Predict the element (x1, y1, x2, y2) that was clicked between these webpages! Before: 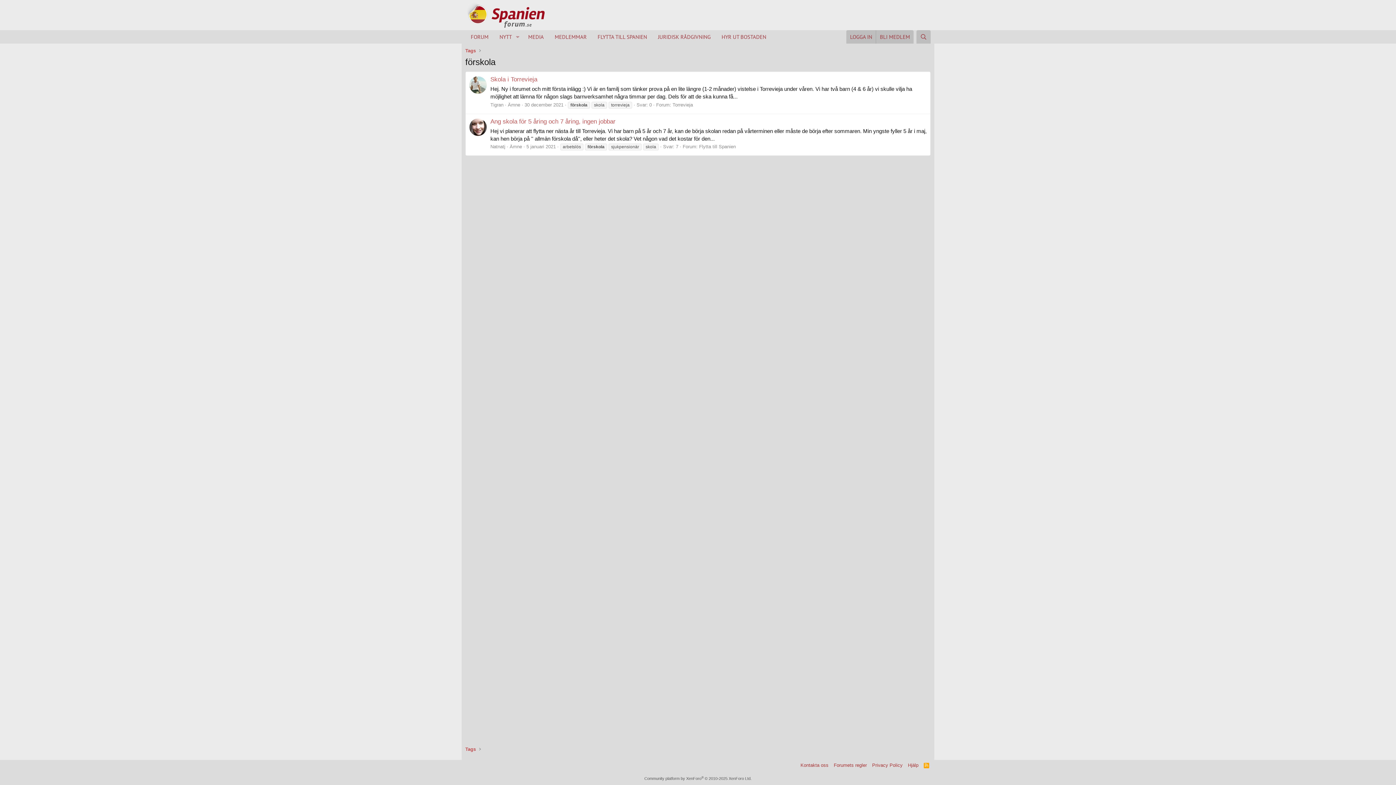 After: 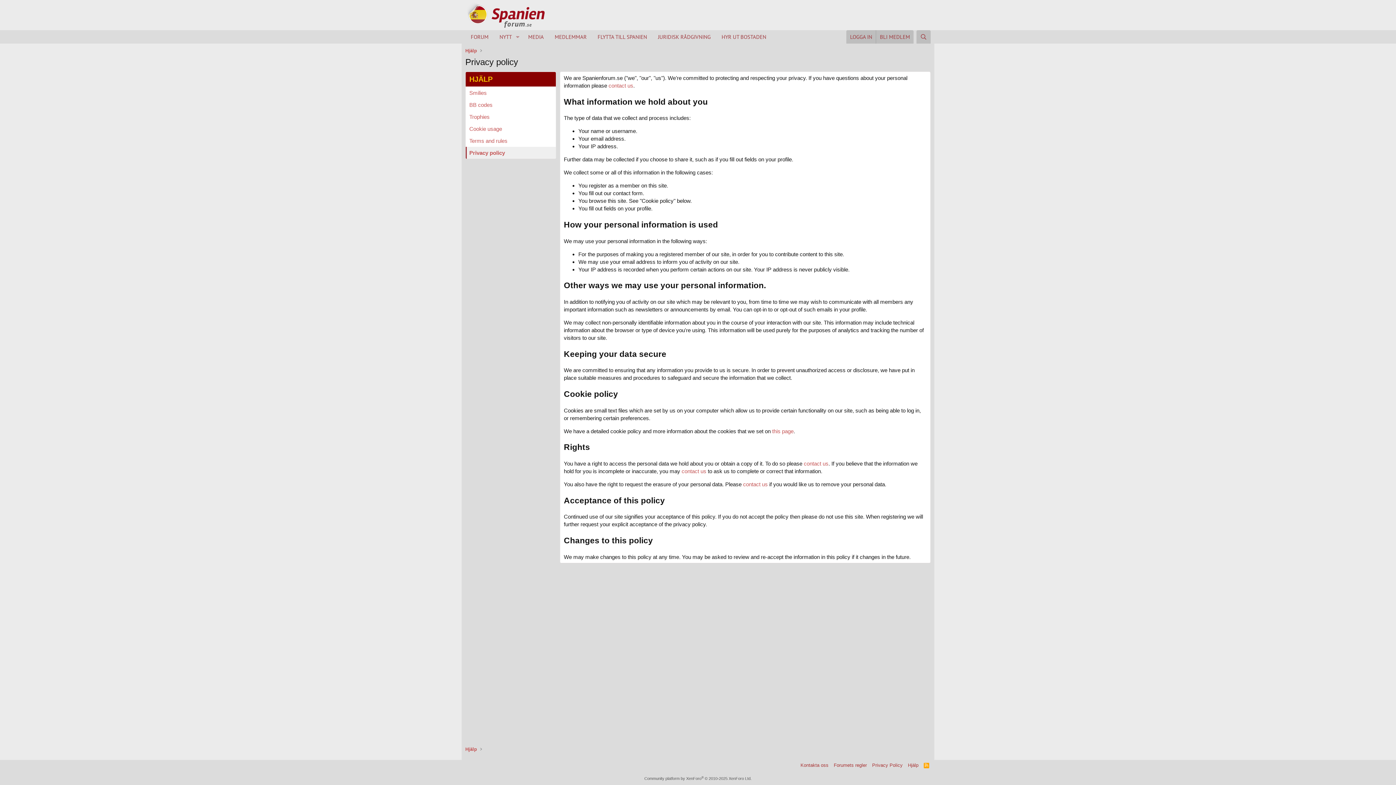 Action: label: Privacy Policy bbox: (870, 762, 904, 769)